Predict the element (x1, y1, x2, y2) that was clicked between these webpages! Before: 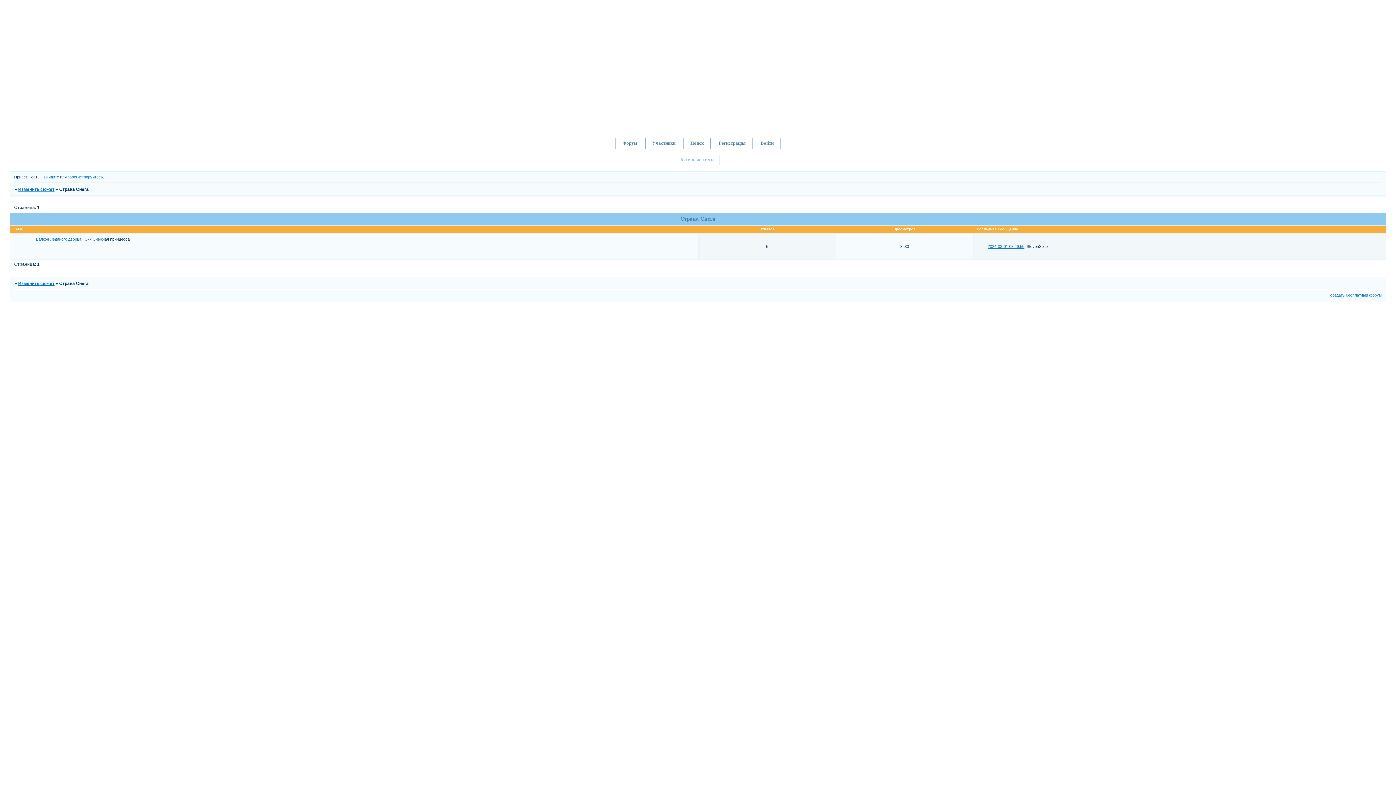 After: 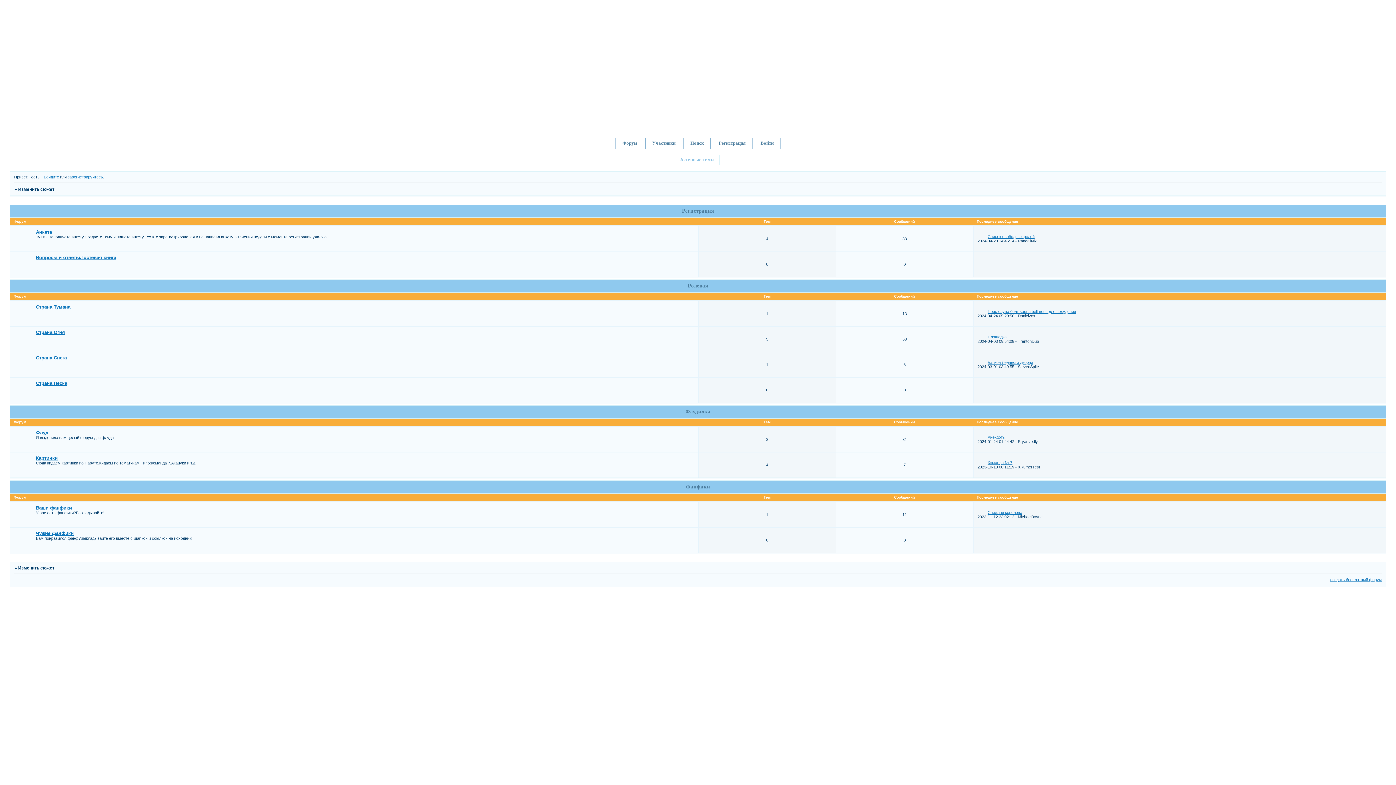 Action: bbox: (615, 137, 644, 148) label: Форум